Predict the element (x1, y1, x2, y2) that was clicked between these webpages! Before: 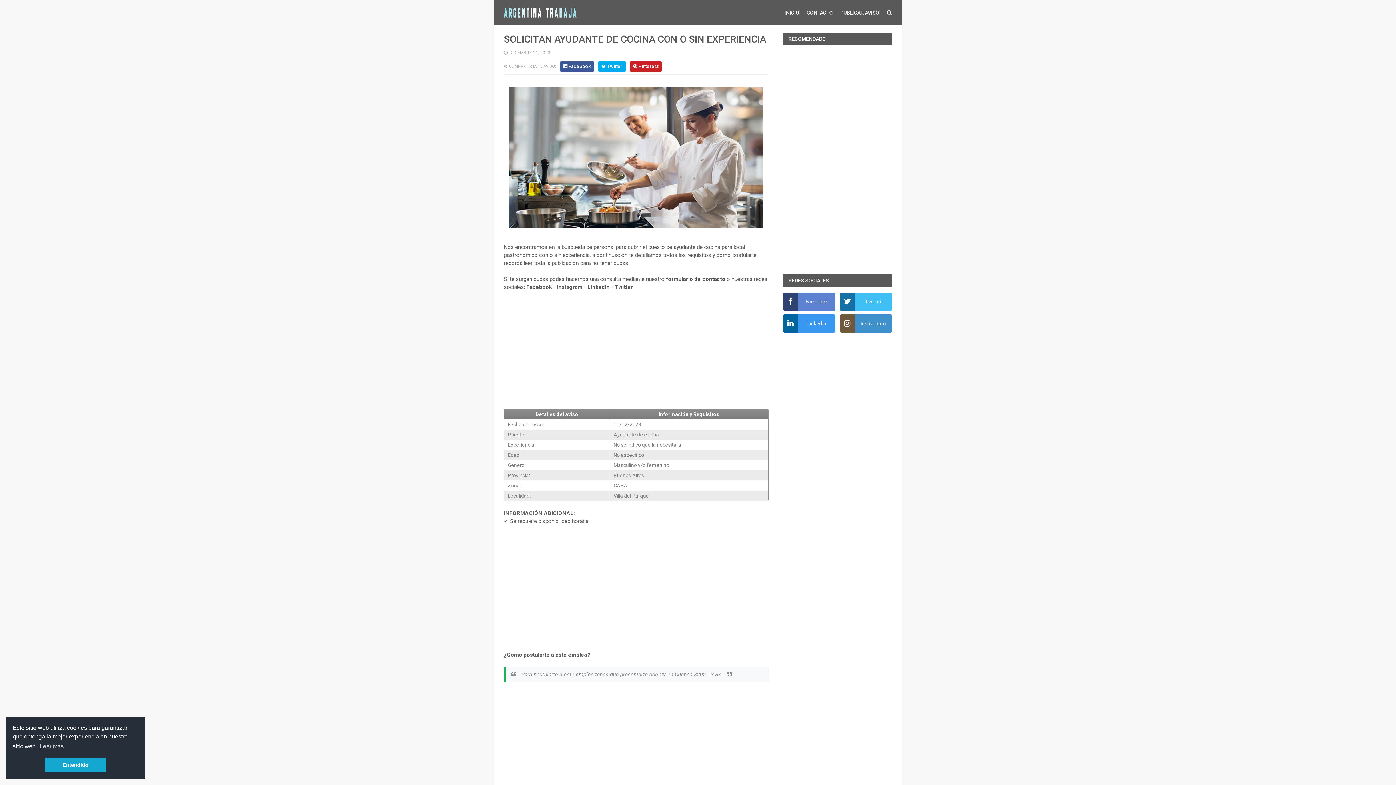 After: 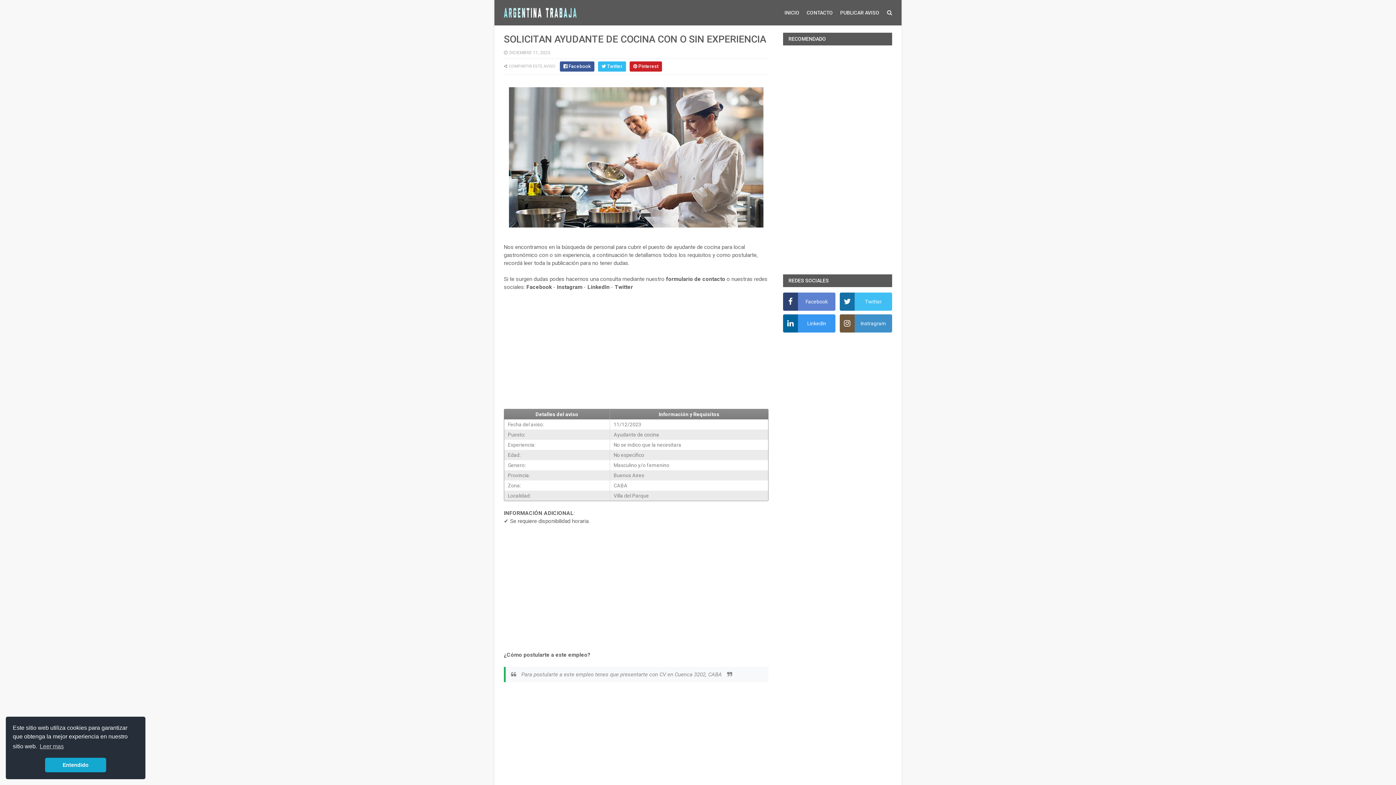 Action: label: Twitter bbox: (598, 61, 626, 71)